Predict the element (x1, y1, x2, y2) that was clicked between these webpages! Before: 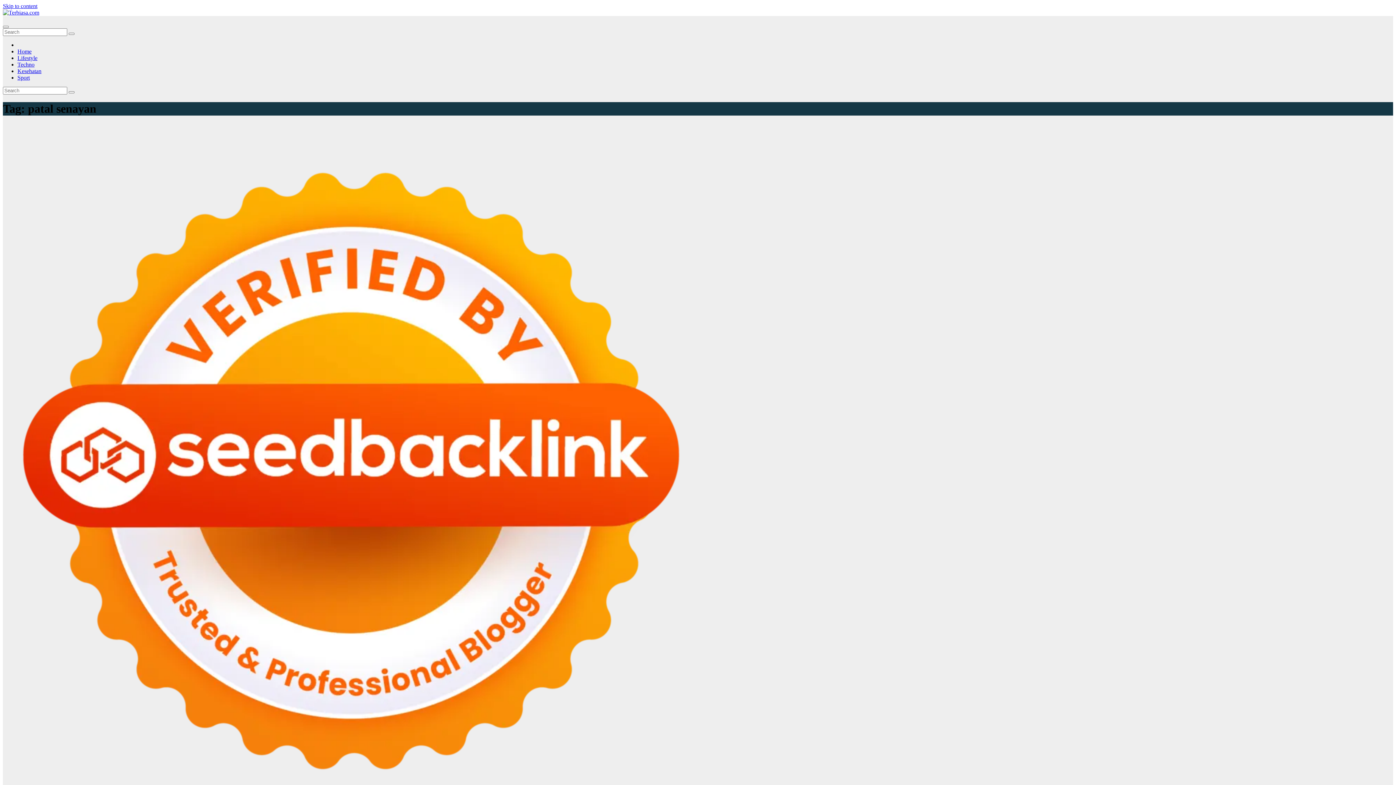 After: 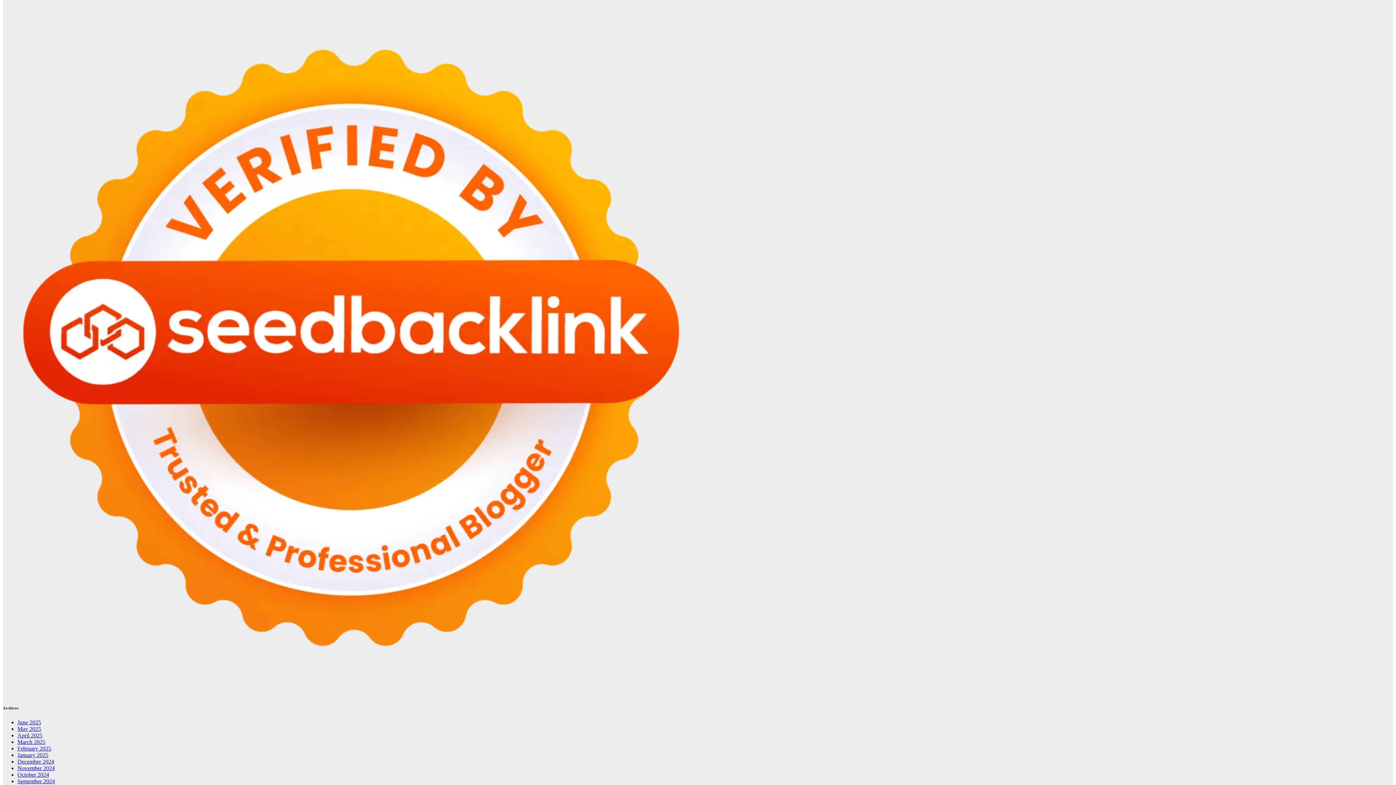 Action: bbox: (2, 2, 37, 9) label: Skip to content